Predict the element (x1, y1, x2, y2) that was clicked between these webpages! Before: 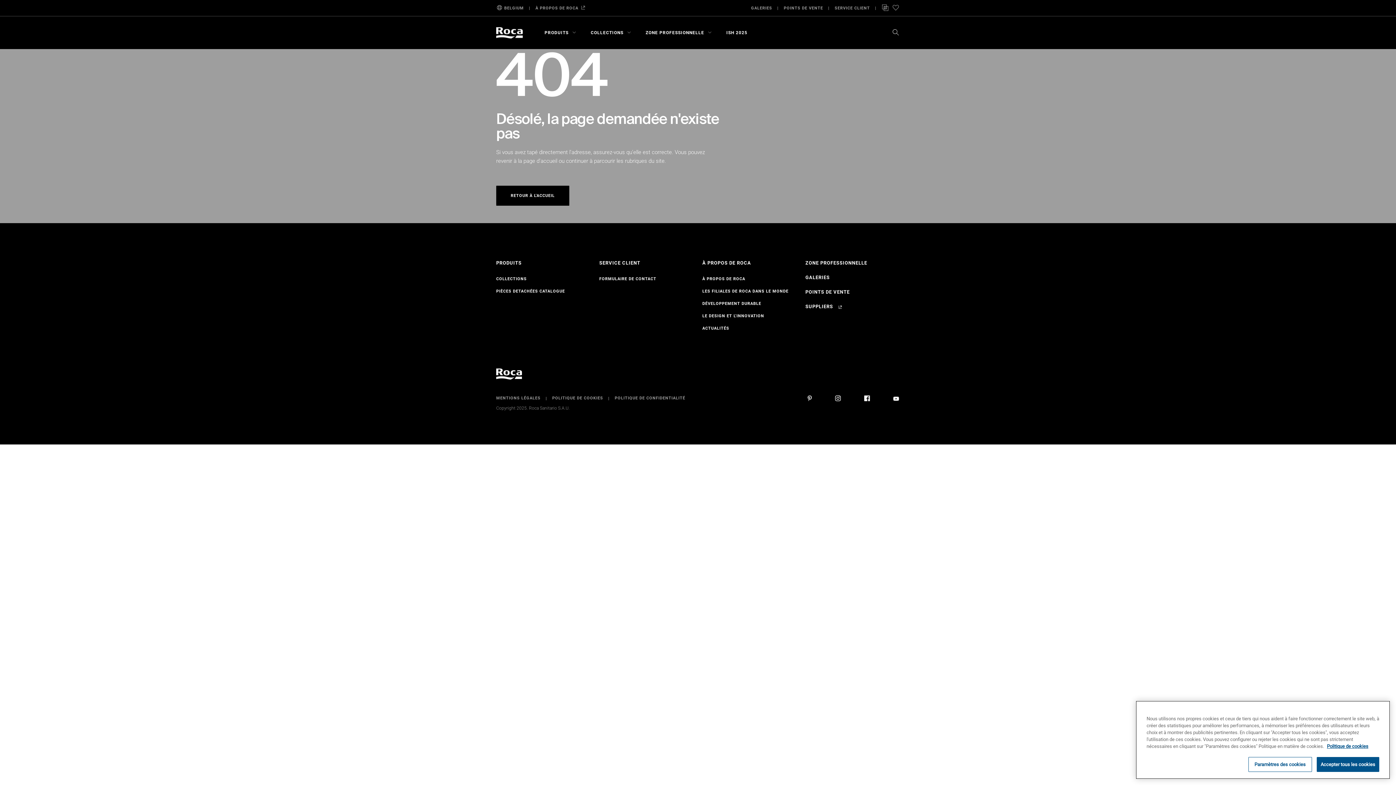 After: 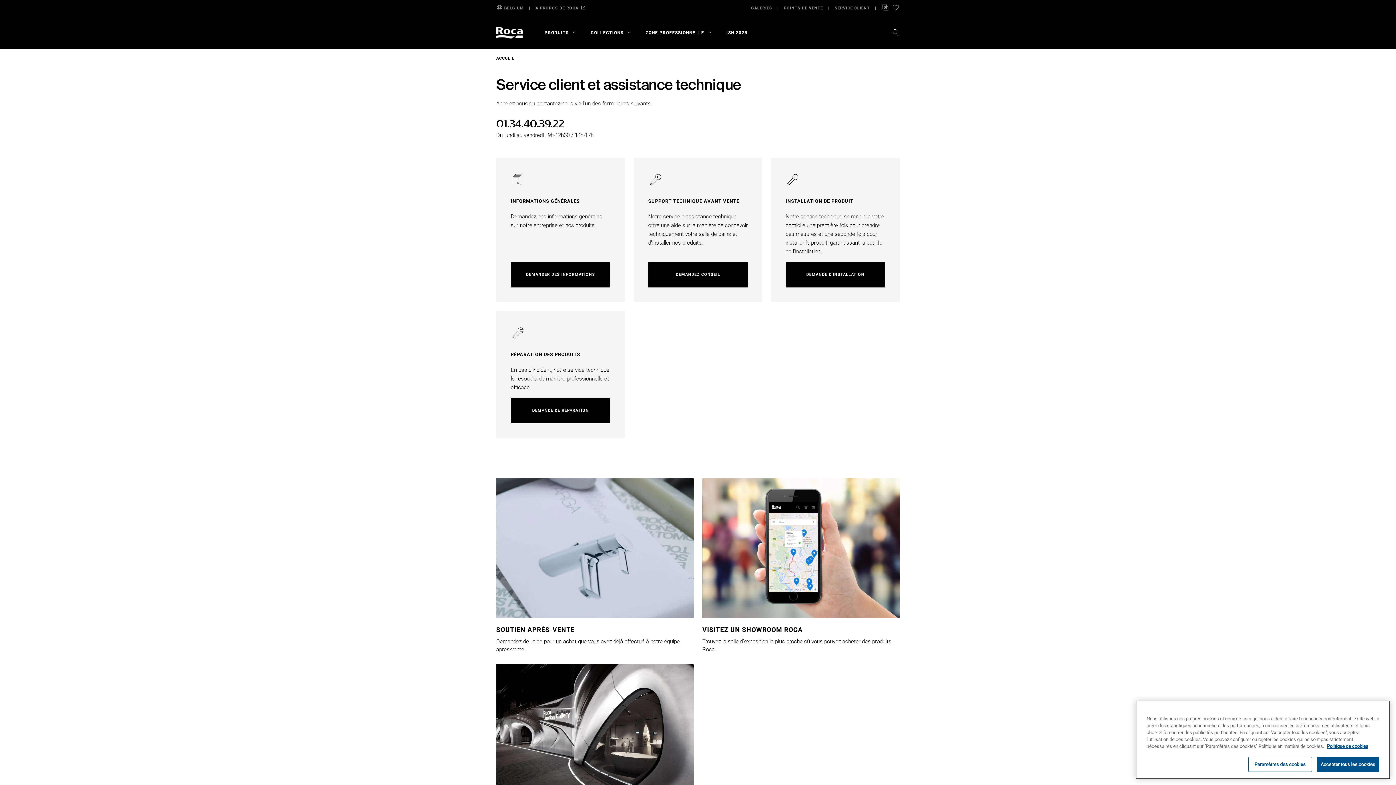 Action: bbox: (599, 260, 640, 265) label: SERVICE CLIENT